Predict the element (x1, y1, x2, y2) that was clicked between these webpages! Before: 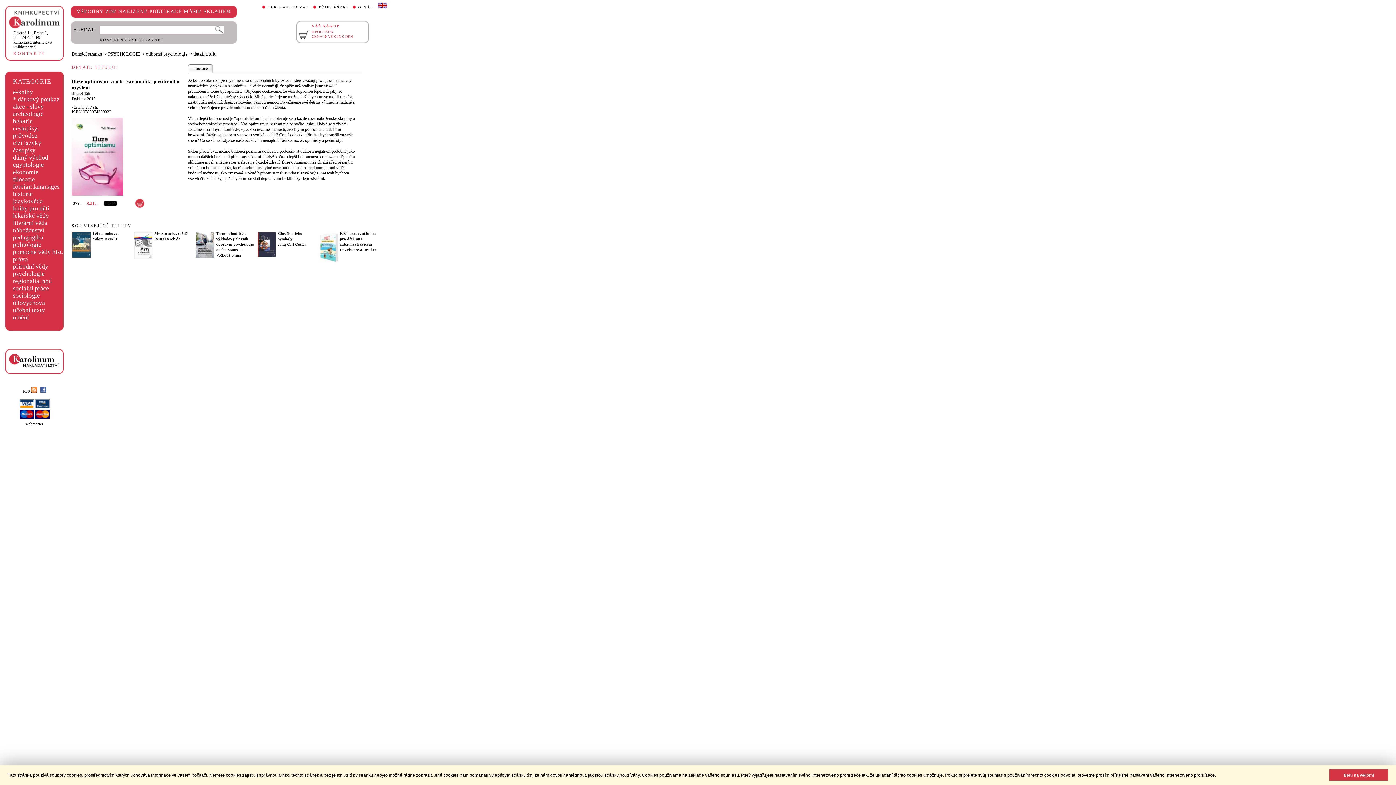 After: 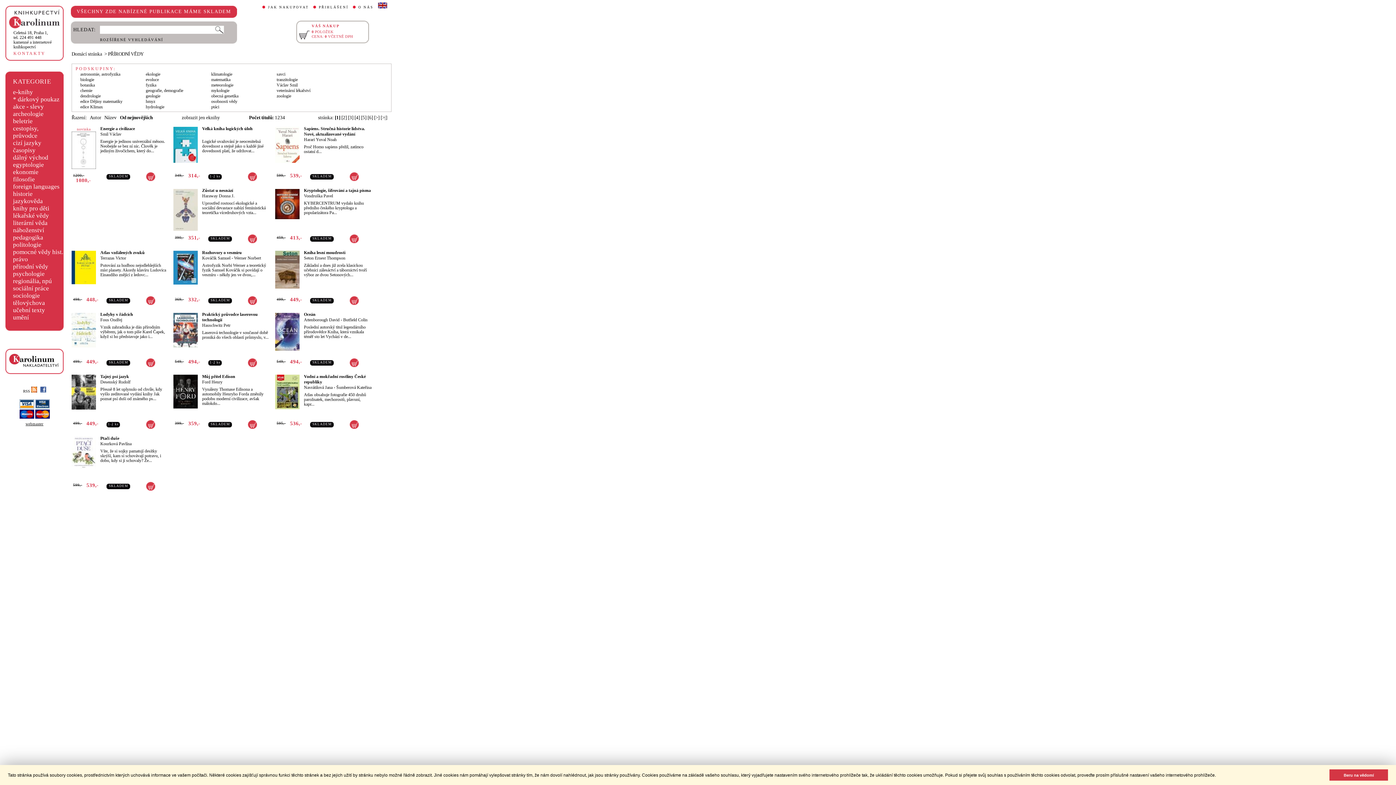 Action: bbox: (13, 263, 48, 270) label: přírodní vědy